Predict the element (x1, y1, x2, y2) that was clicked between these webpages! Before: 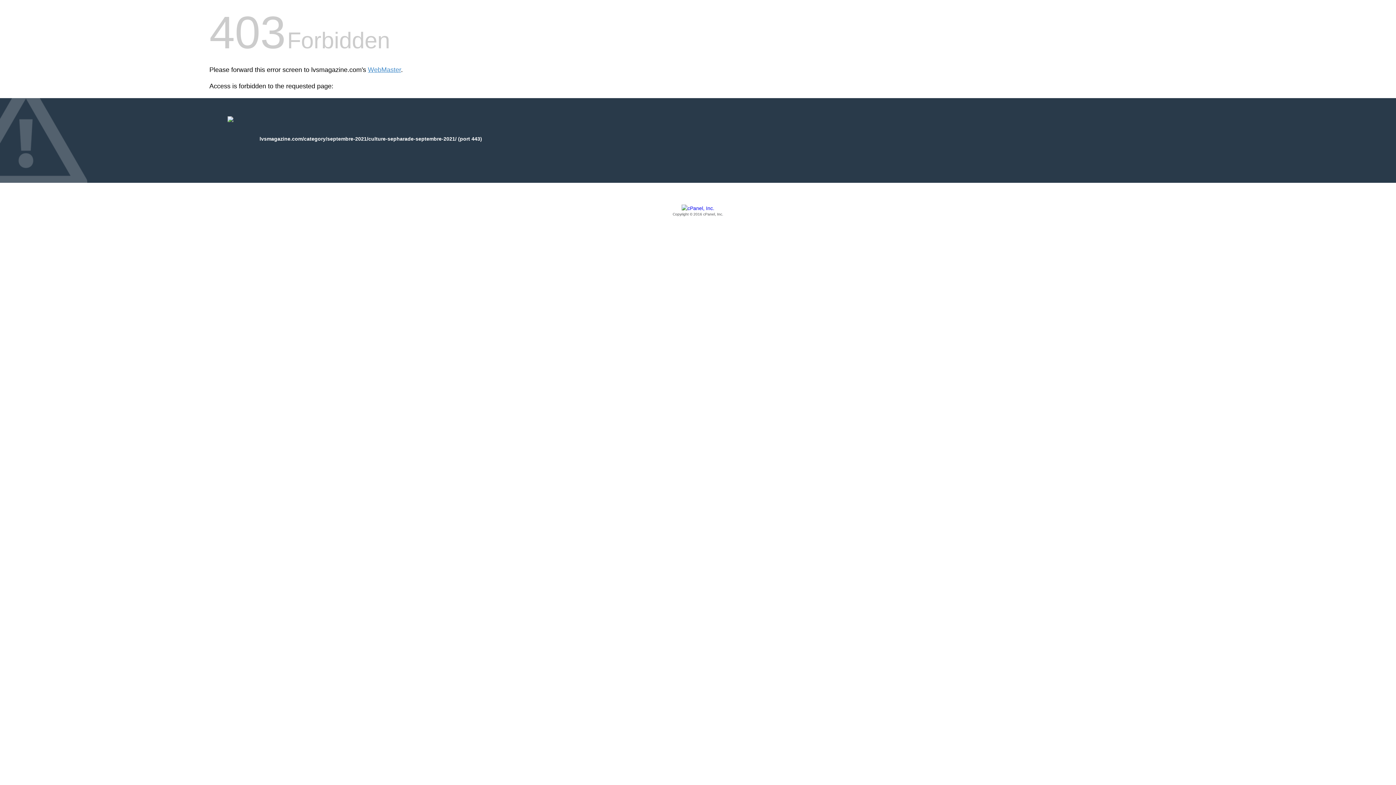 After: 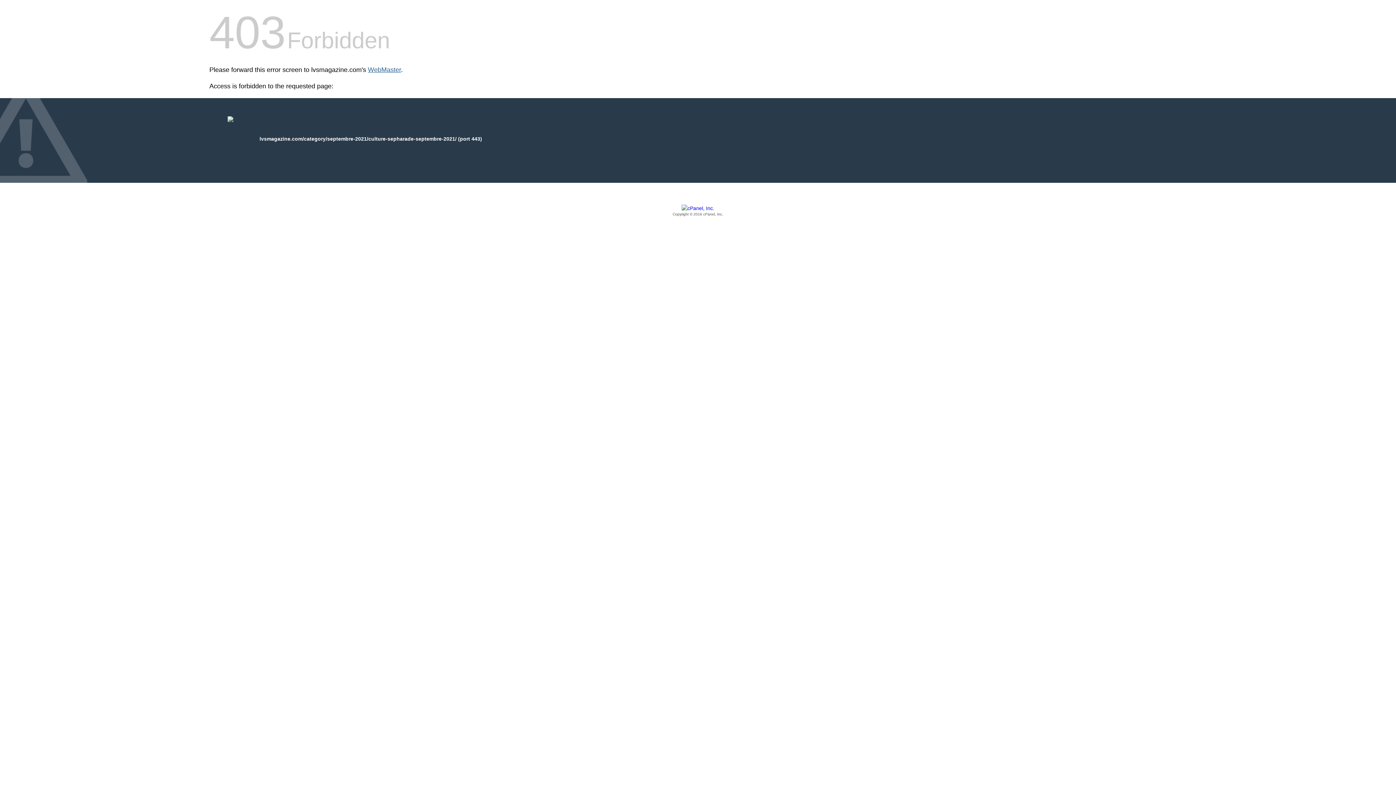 Action: label: WebMaster bbox: (368, 66, 401, 73)